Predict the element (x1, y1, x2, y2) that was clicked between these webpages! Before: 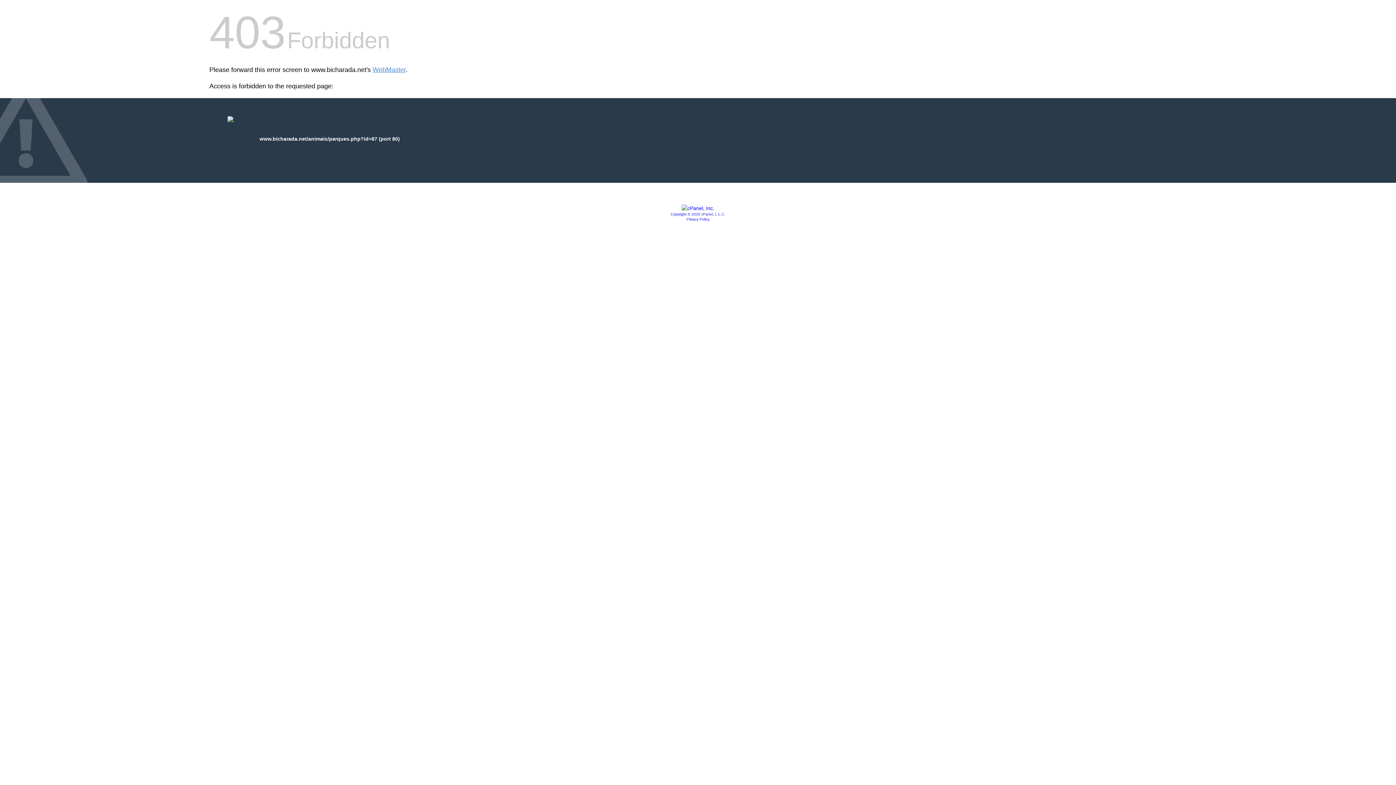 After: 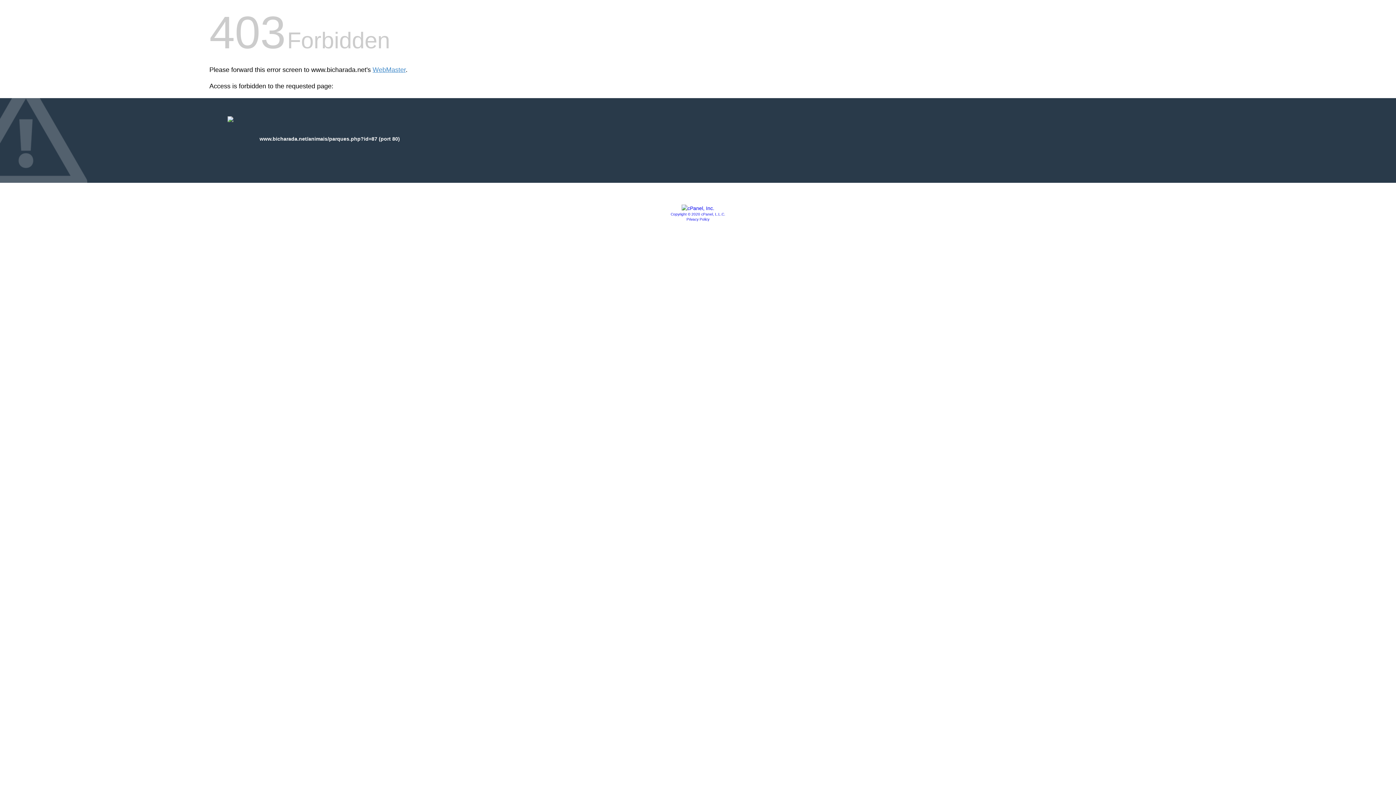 Action: bbox: (670, 212, 725, 216) label: Copyright © 2020 cPanel, L.L.C.